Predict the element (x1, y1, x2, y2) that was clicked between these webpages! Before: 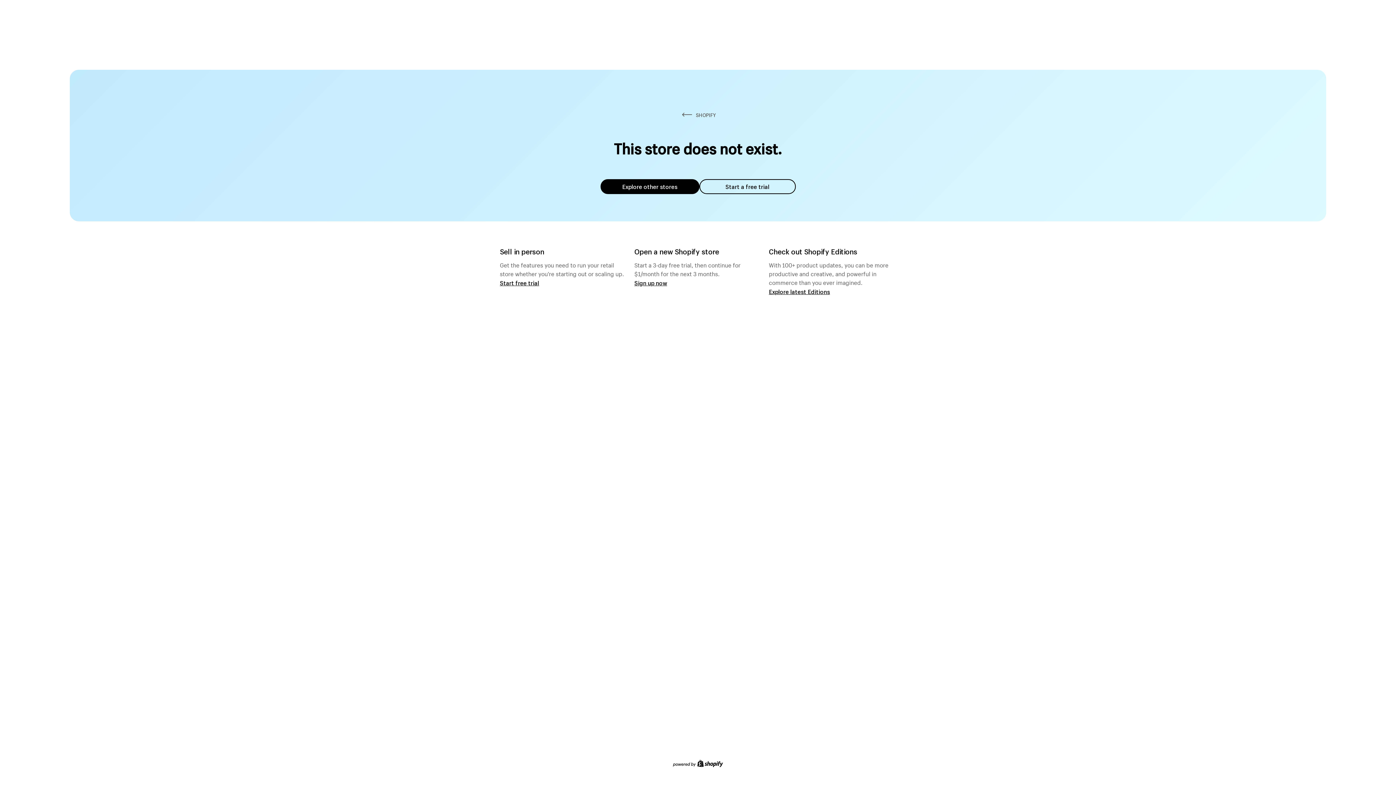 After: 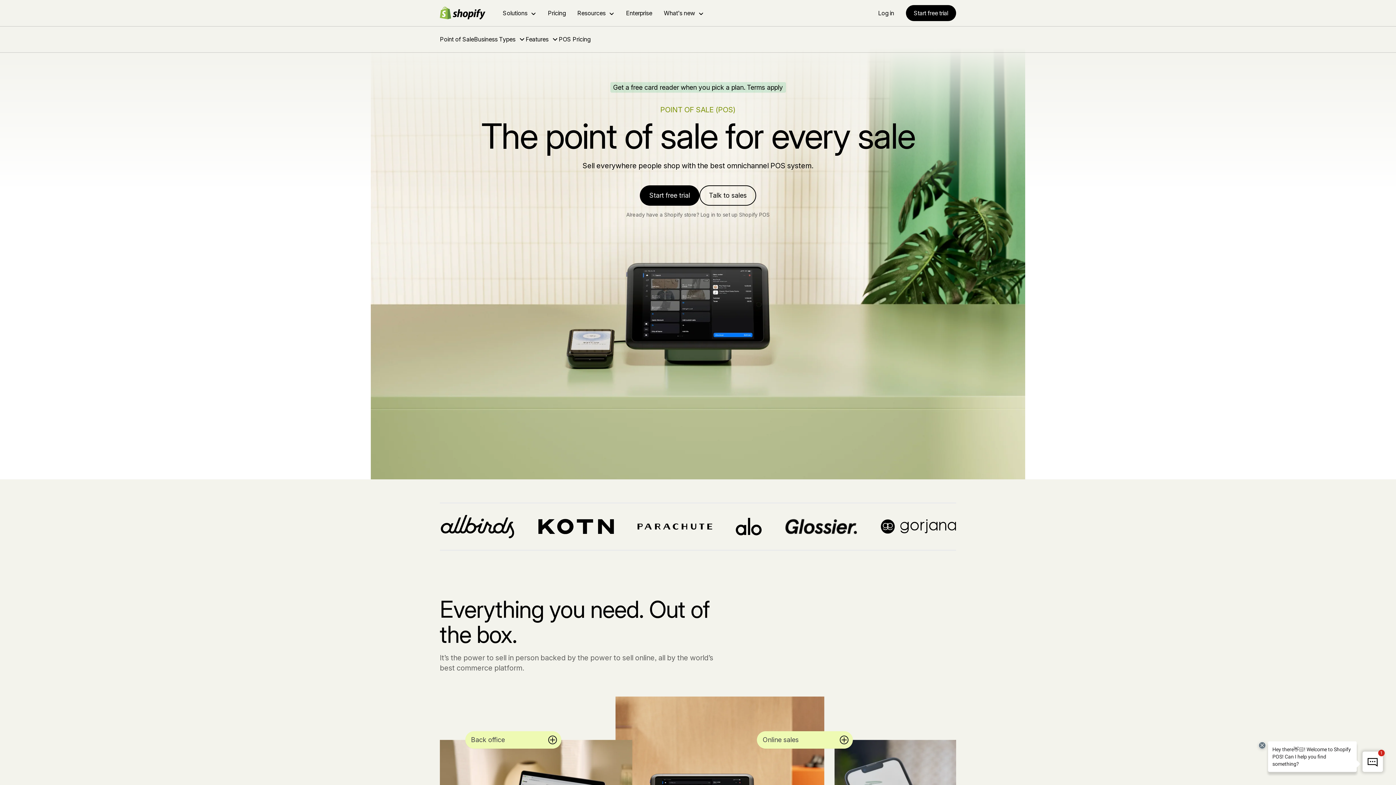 Action: bbox: (500, 279, 539, 286) label: Start free trial